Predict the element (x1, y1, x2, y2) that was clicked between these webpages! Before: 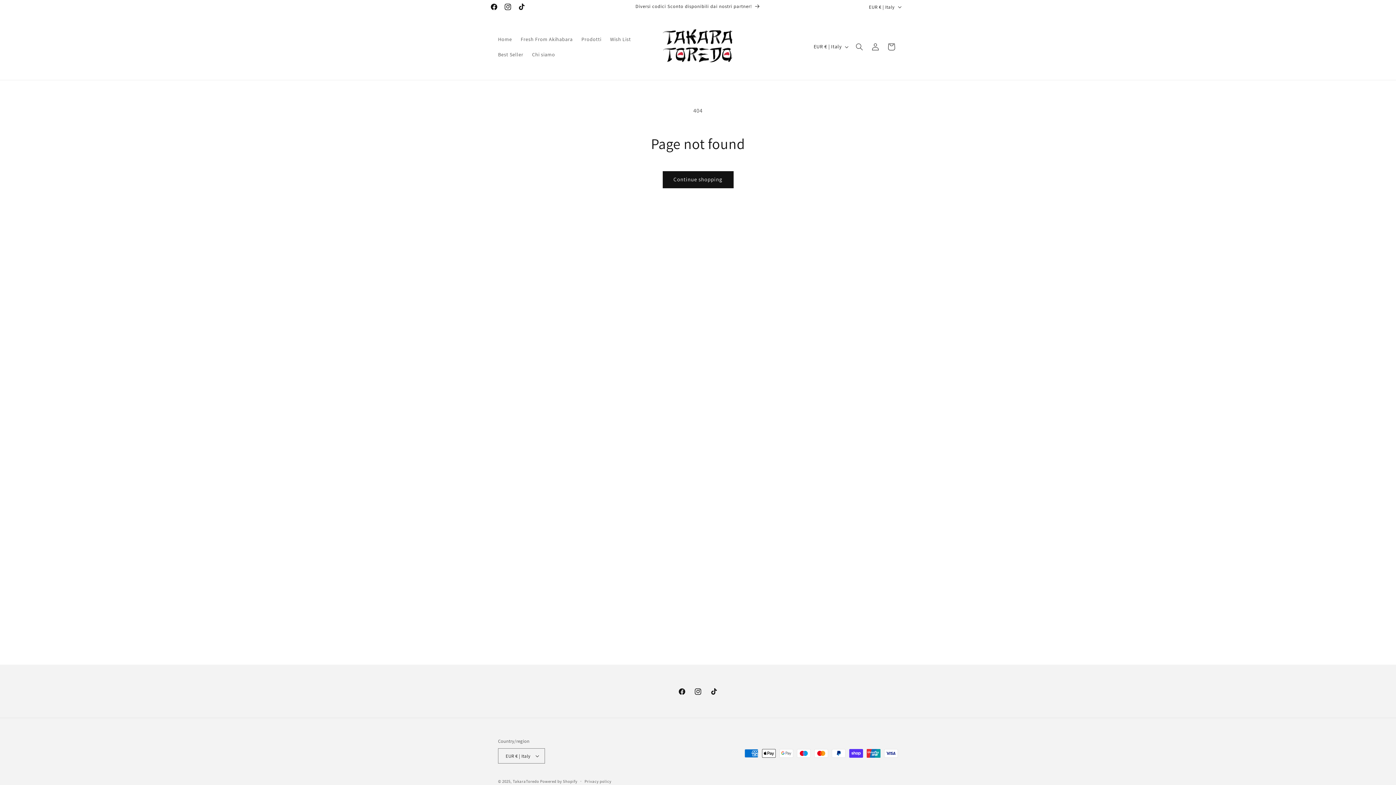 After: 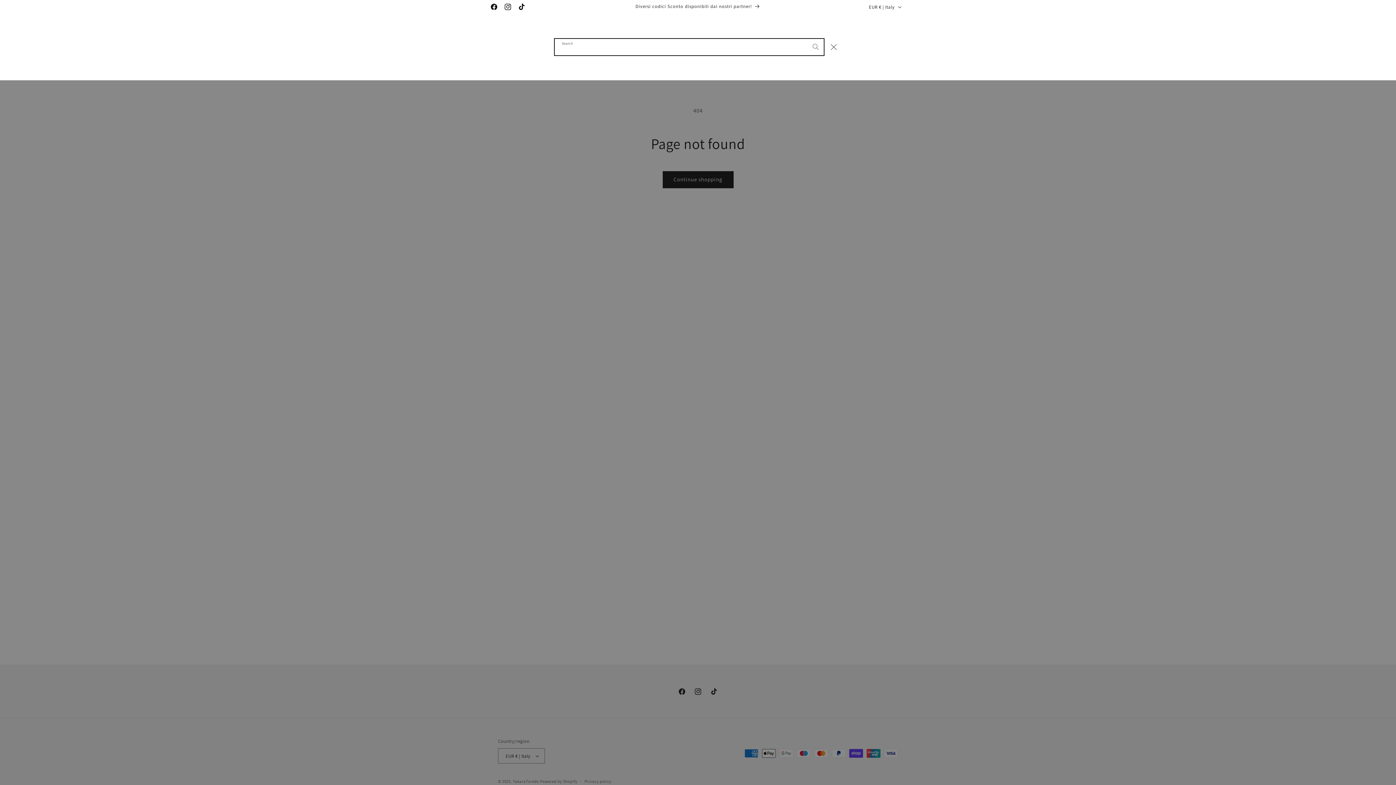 Action: bbox: (851, 38, 867, 54) label: Search